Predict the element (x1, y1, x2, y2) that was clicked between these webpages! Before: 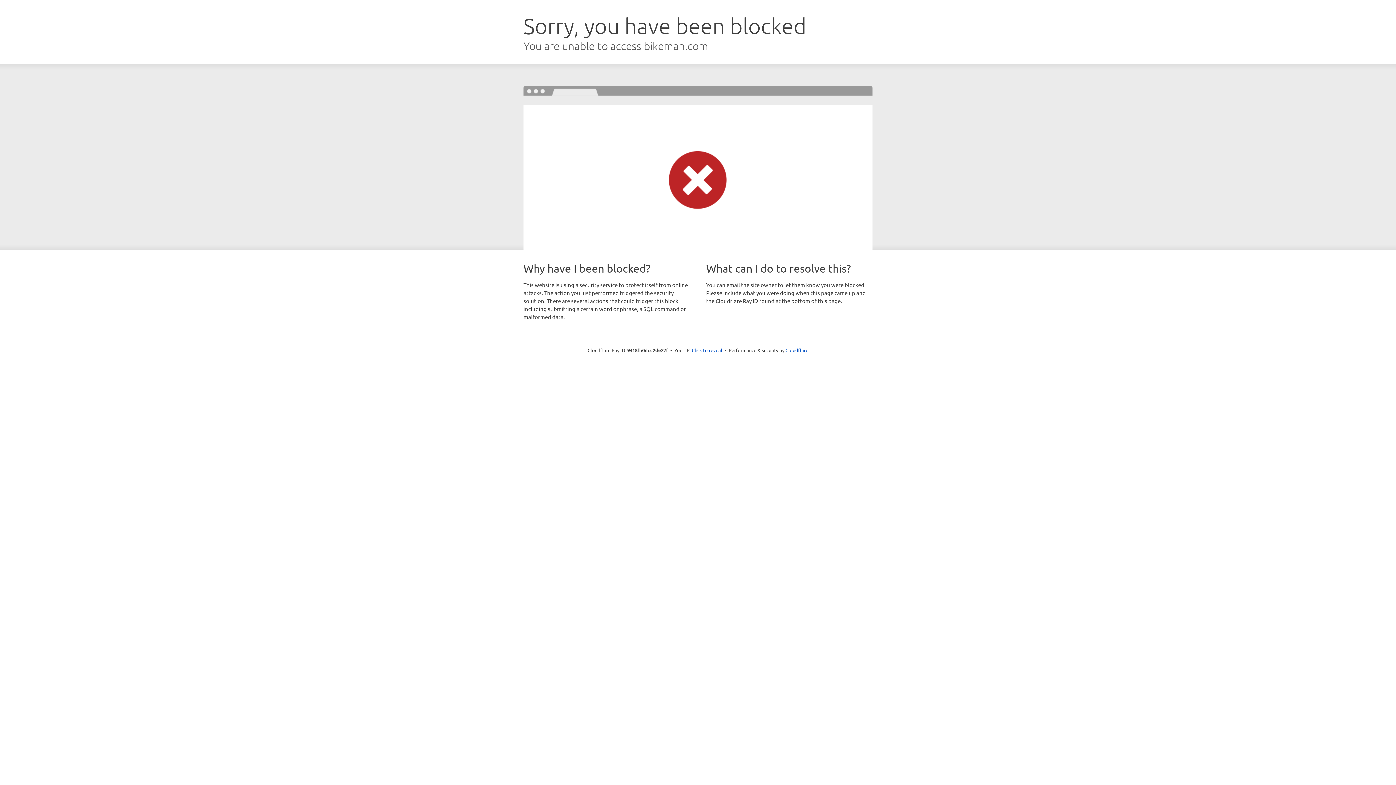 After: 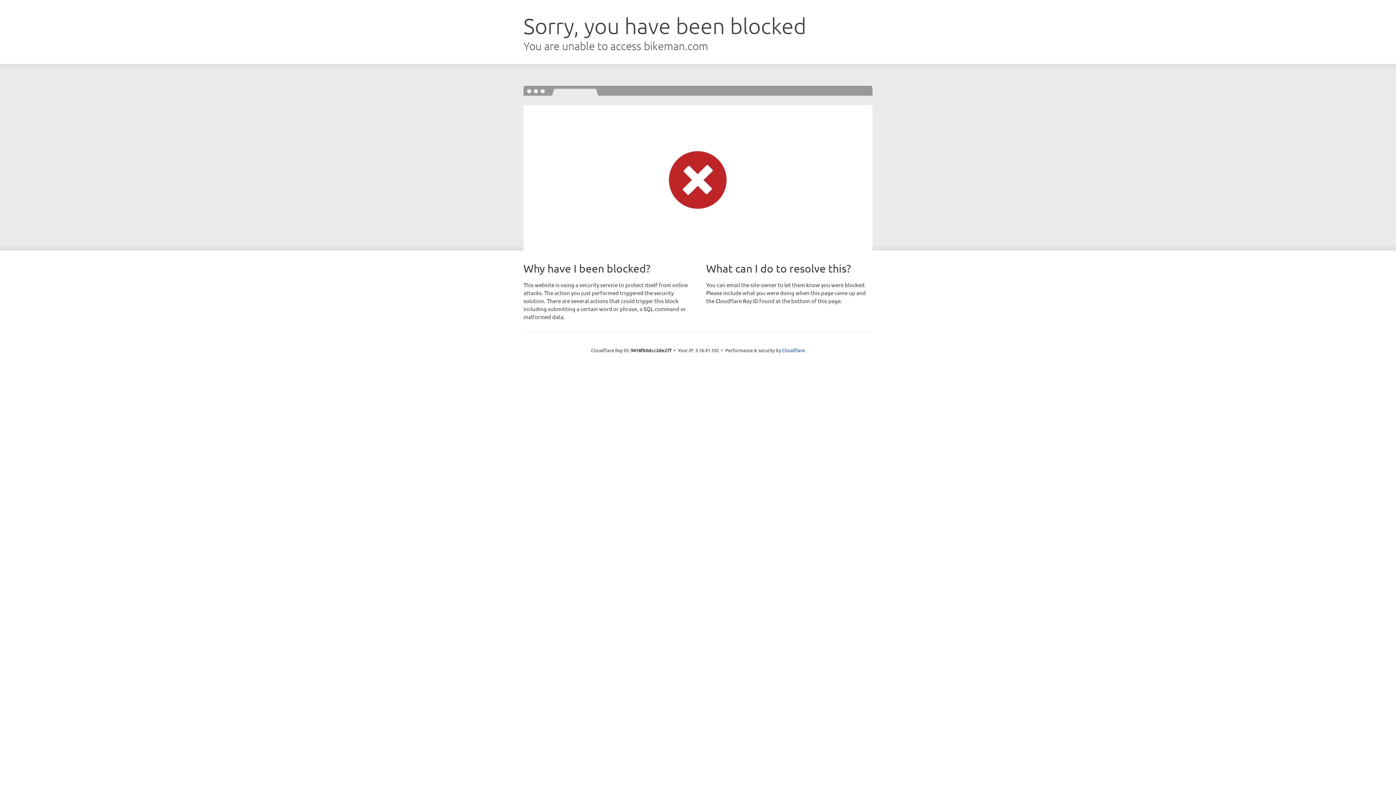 Action: label: Click to reveal bbox: (692, 346, 722, 353)